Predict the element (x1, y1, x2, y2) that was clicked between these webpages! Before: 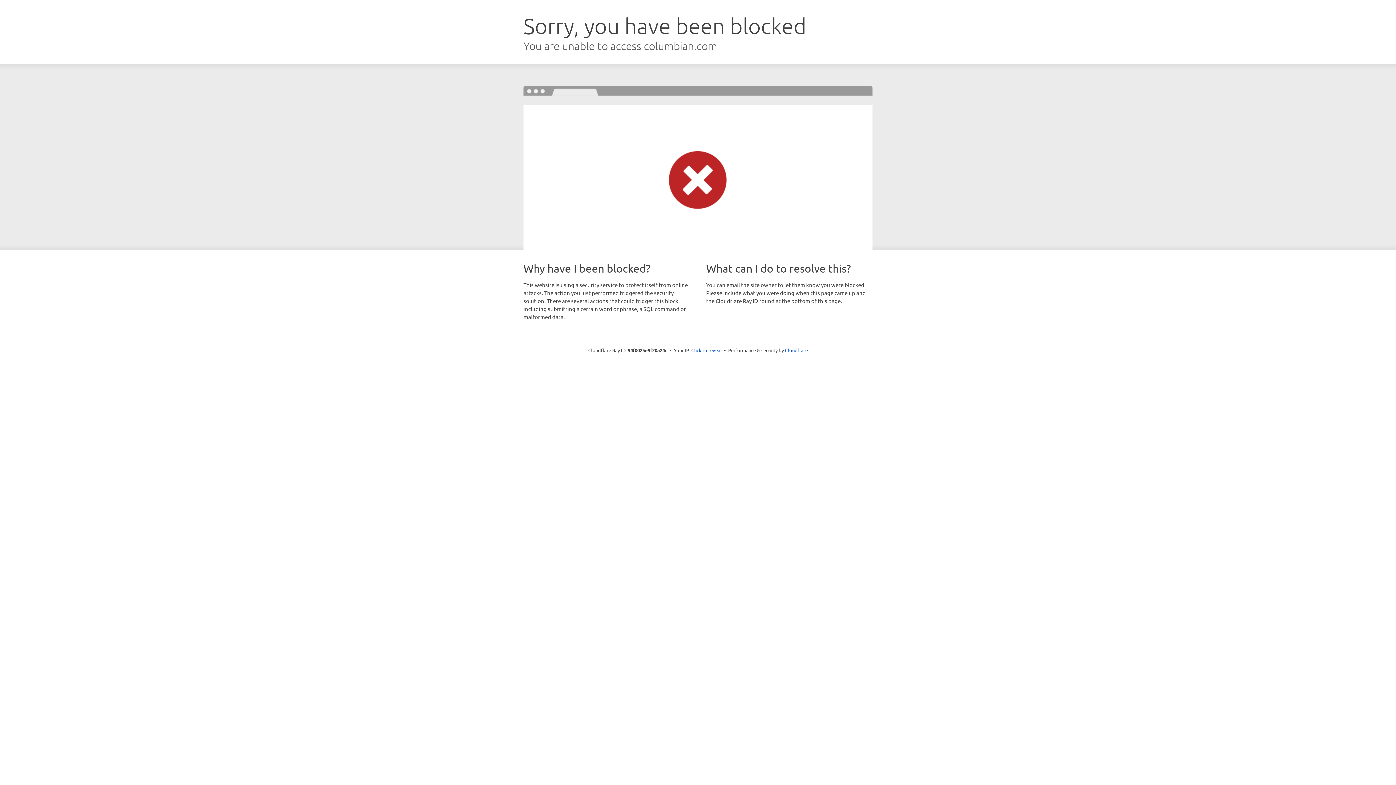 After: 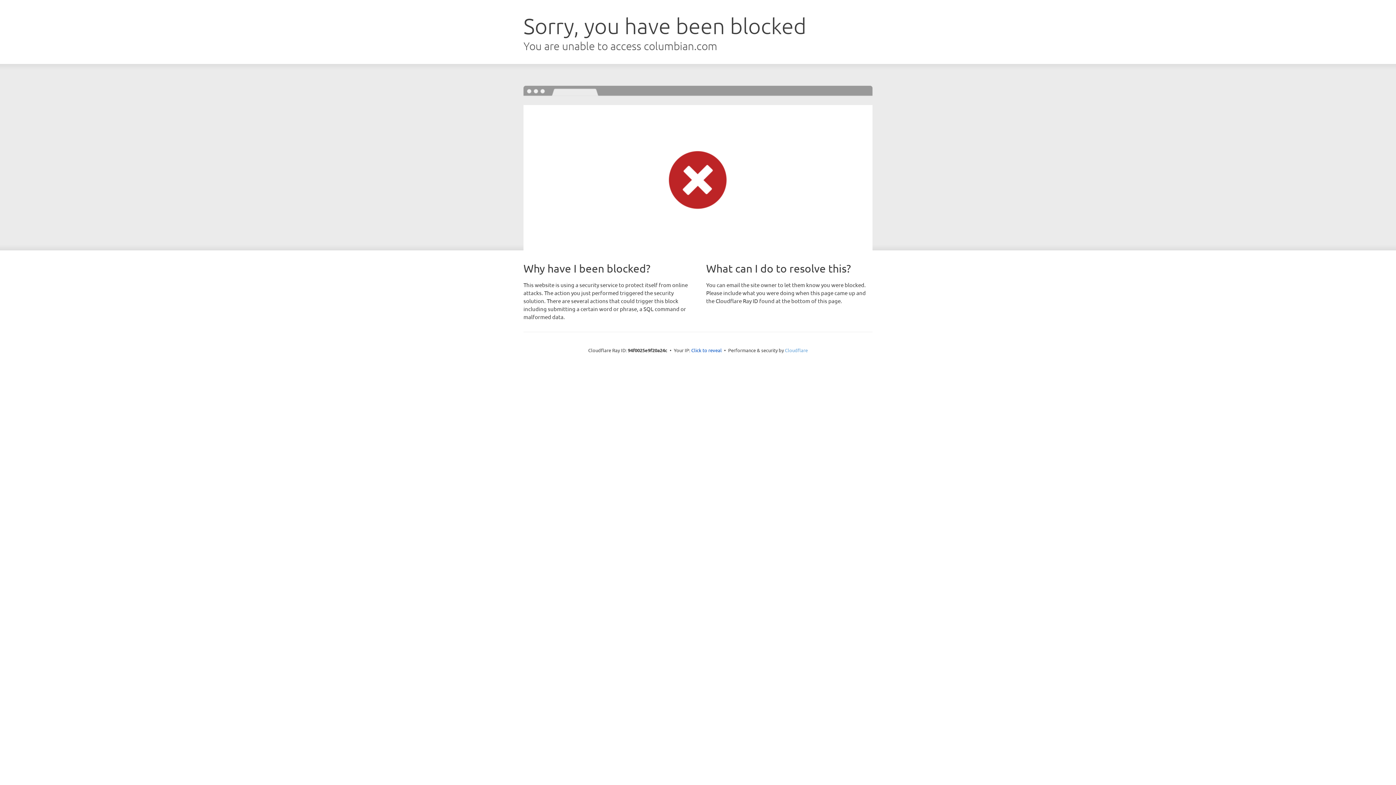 Action: bbox: (785, 347, 808, 353) label: Cloudflare